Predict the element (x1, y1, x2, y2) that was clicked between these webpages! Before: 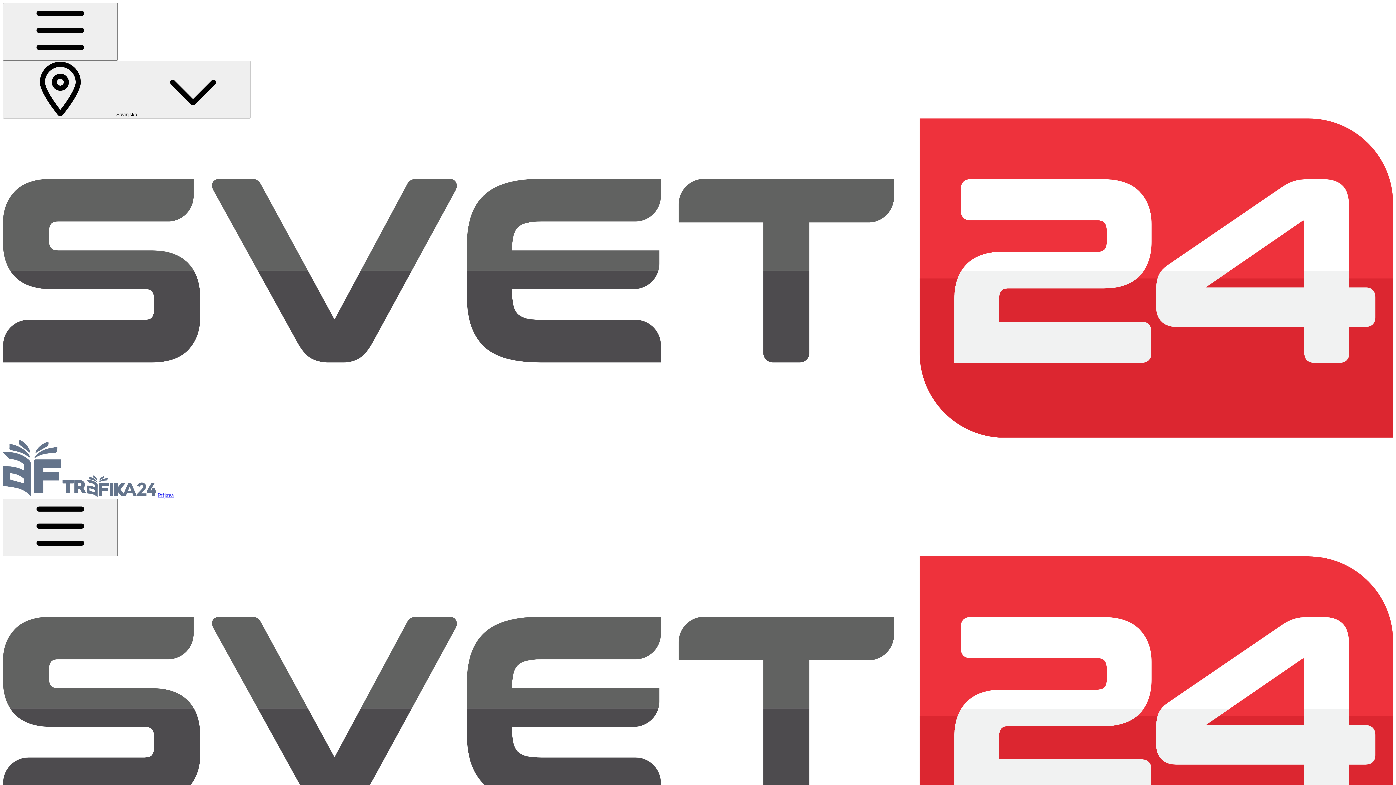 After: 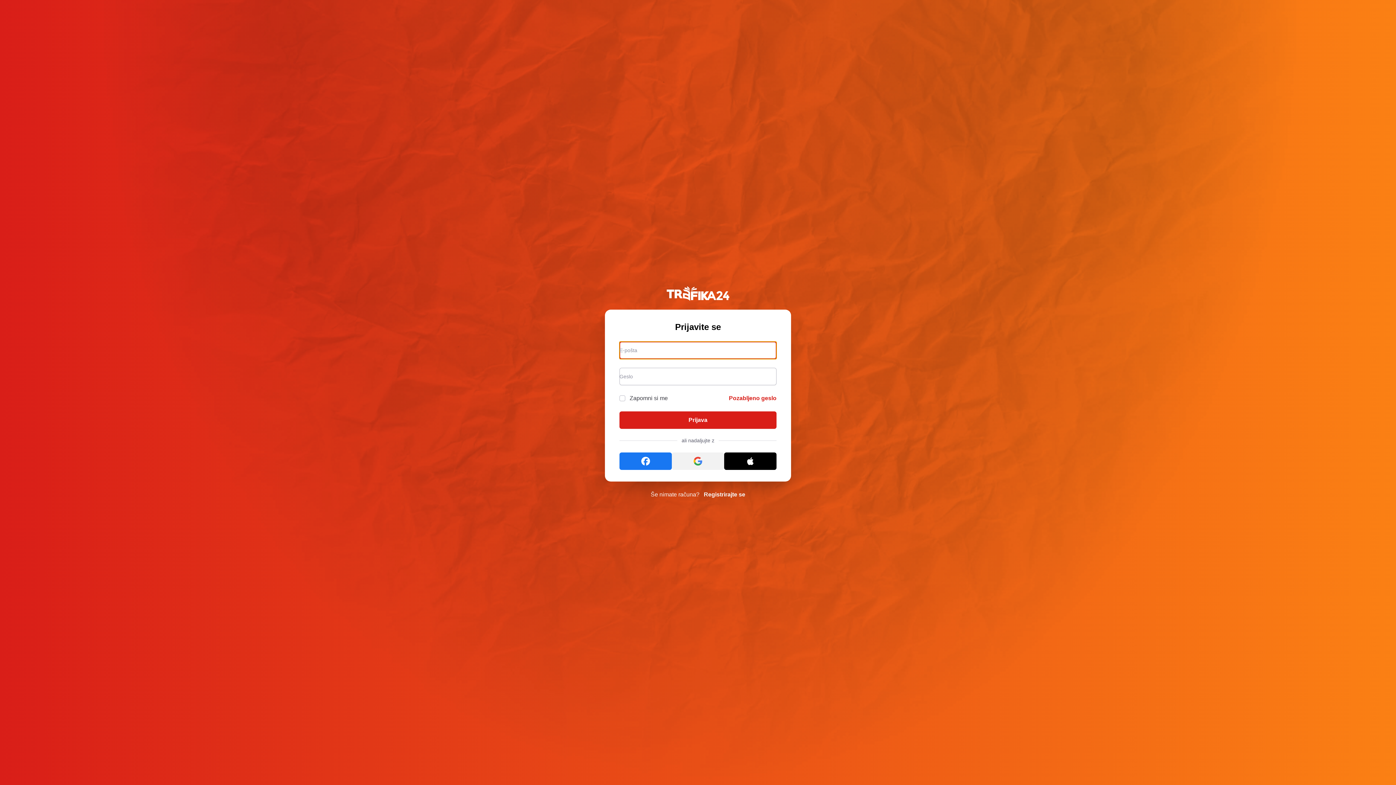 Action: label: Prijava bbox: (157, 492, 173, 498)